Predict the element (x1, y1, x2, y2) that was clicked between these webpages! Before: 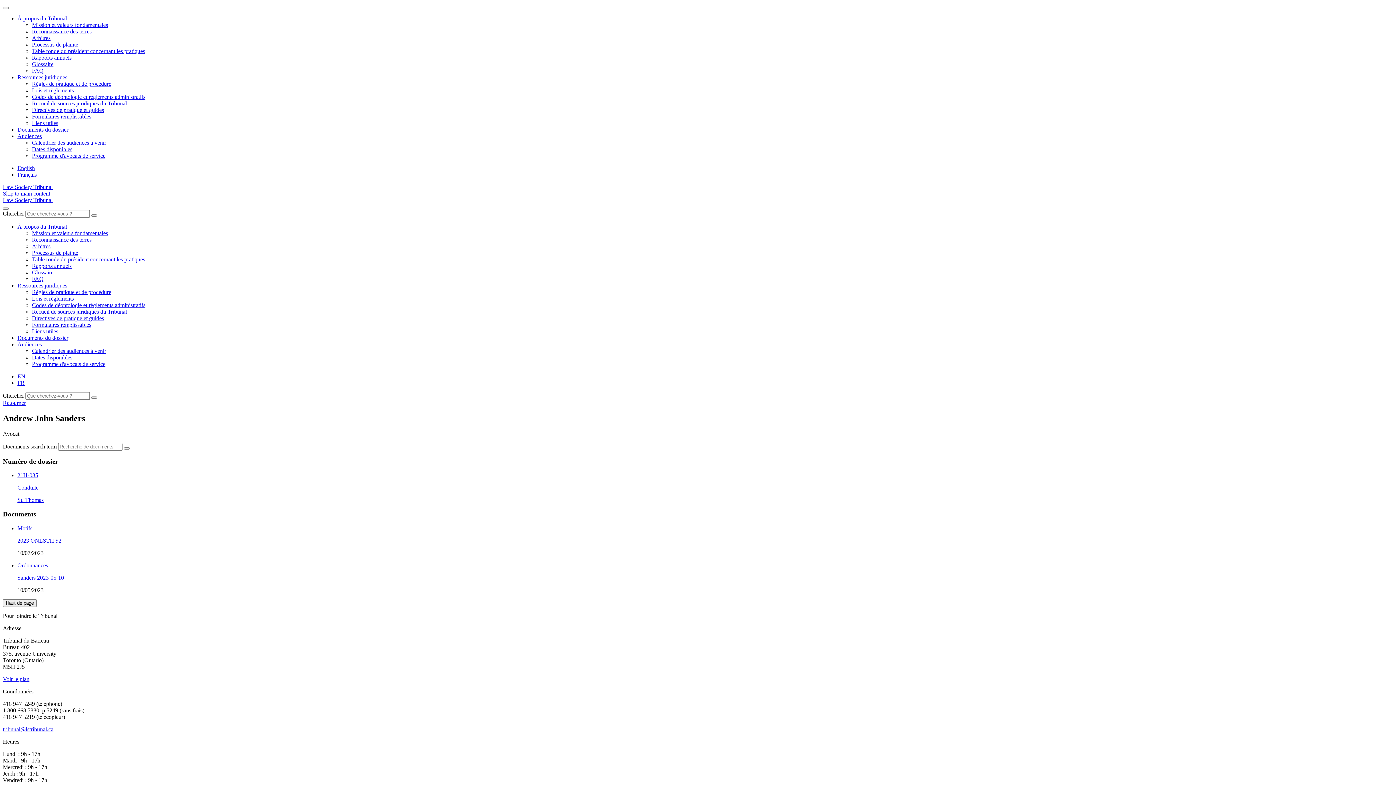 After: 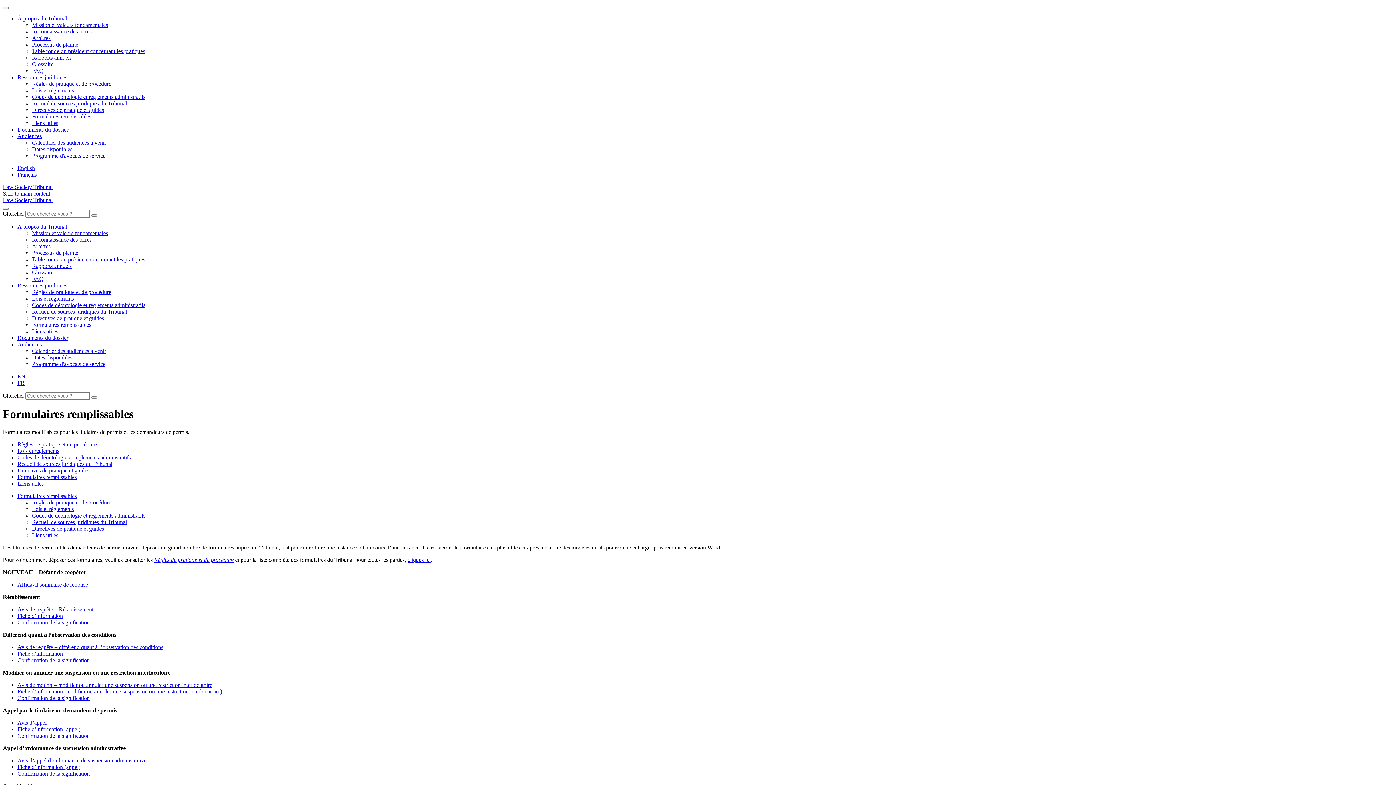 Action: label: Formulaires remplissables bbox: (32, 113, 91, 119)